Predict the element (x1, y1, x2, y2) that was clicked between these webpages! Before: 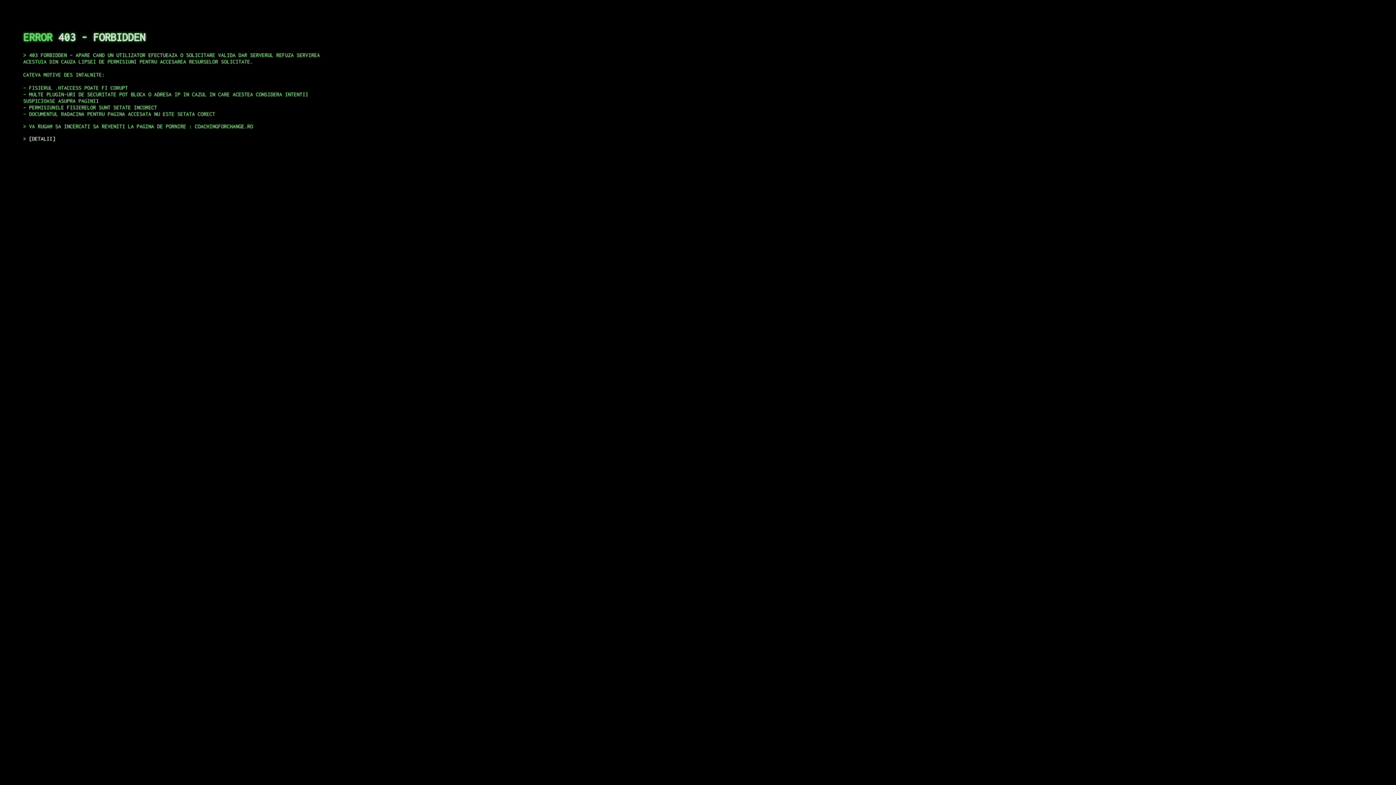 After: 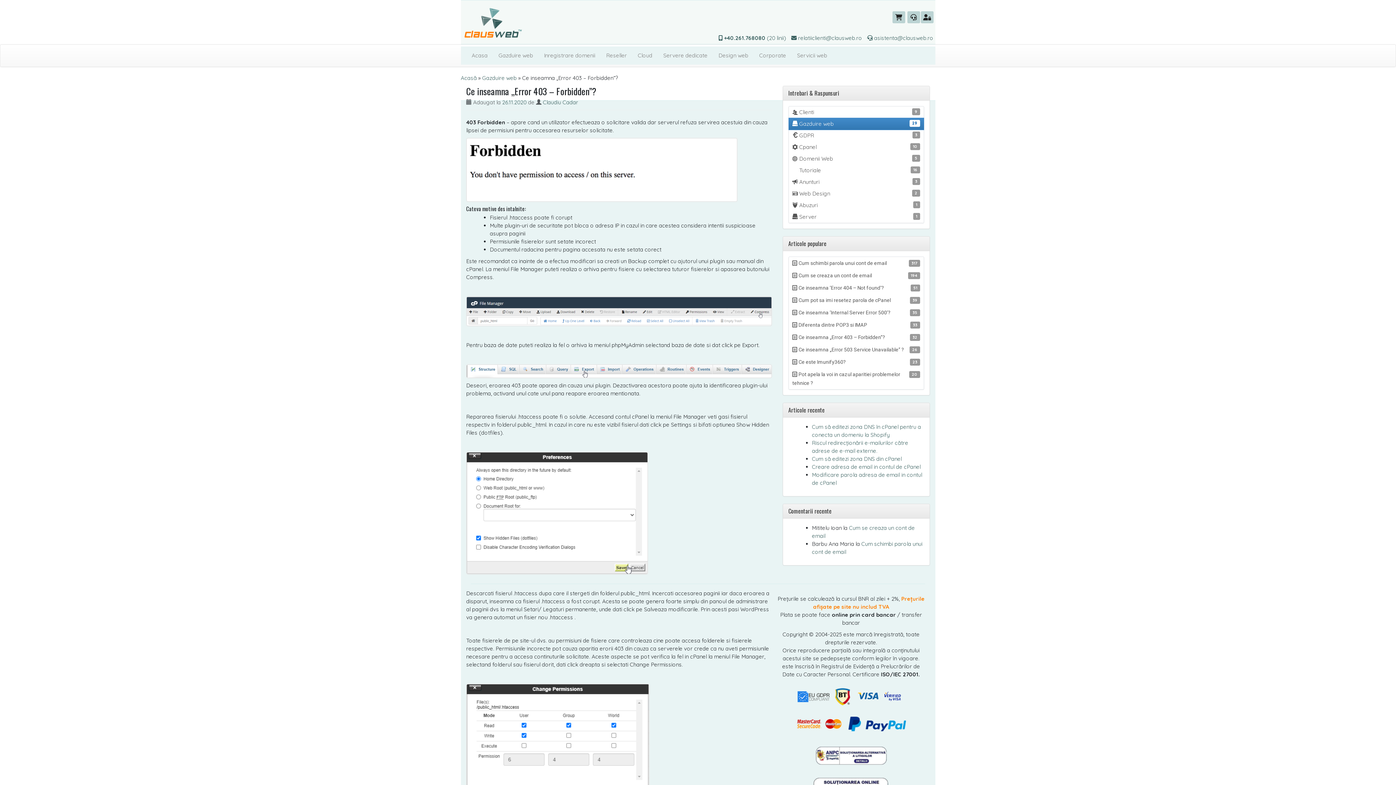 Action: label: DETALII bbox: (29, 135, 55, 141)